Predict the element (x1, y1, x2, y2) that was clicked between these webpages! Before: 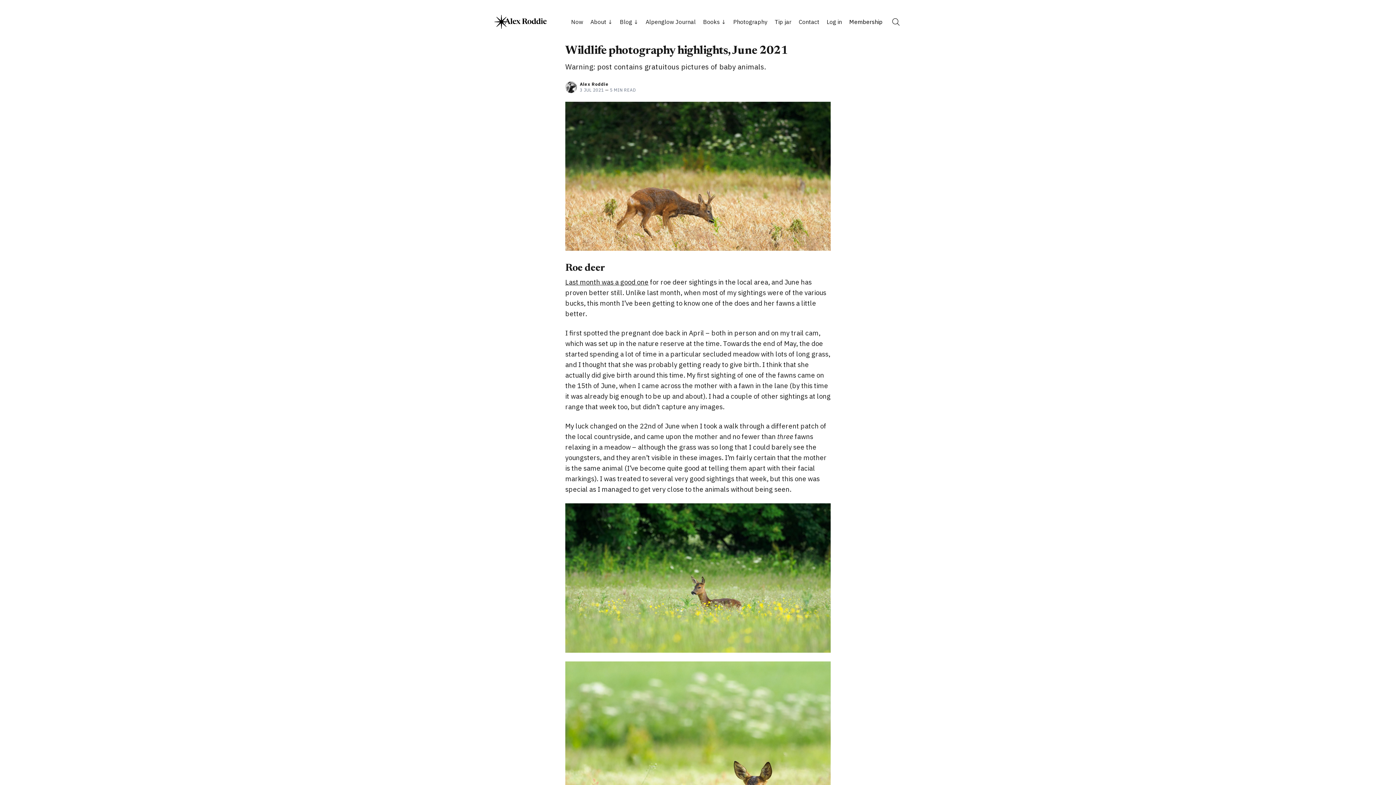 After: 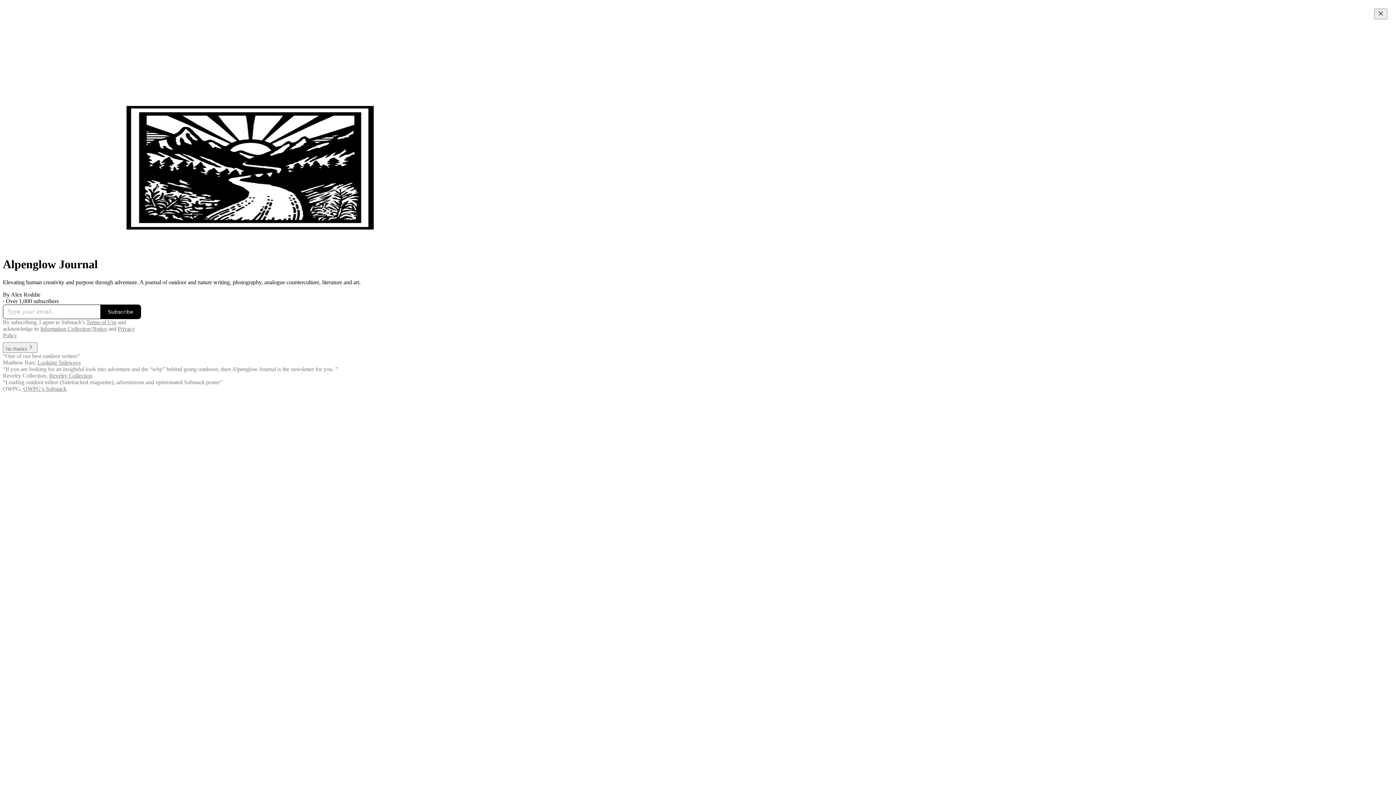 Action: label: Alpenglow Journal bbox: (645, 17, 696, 26)